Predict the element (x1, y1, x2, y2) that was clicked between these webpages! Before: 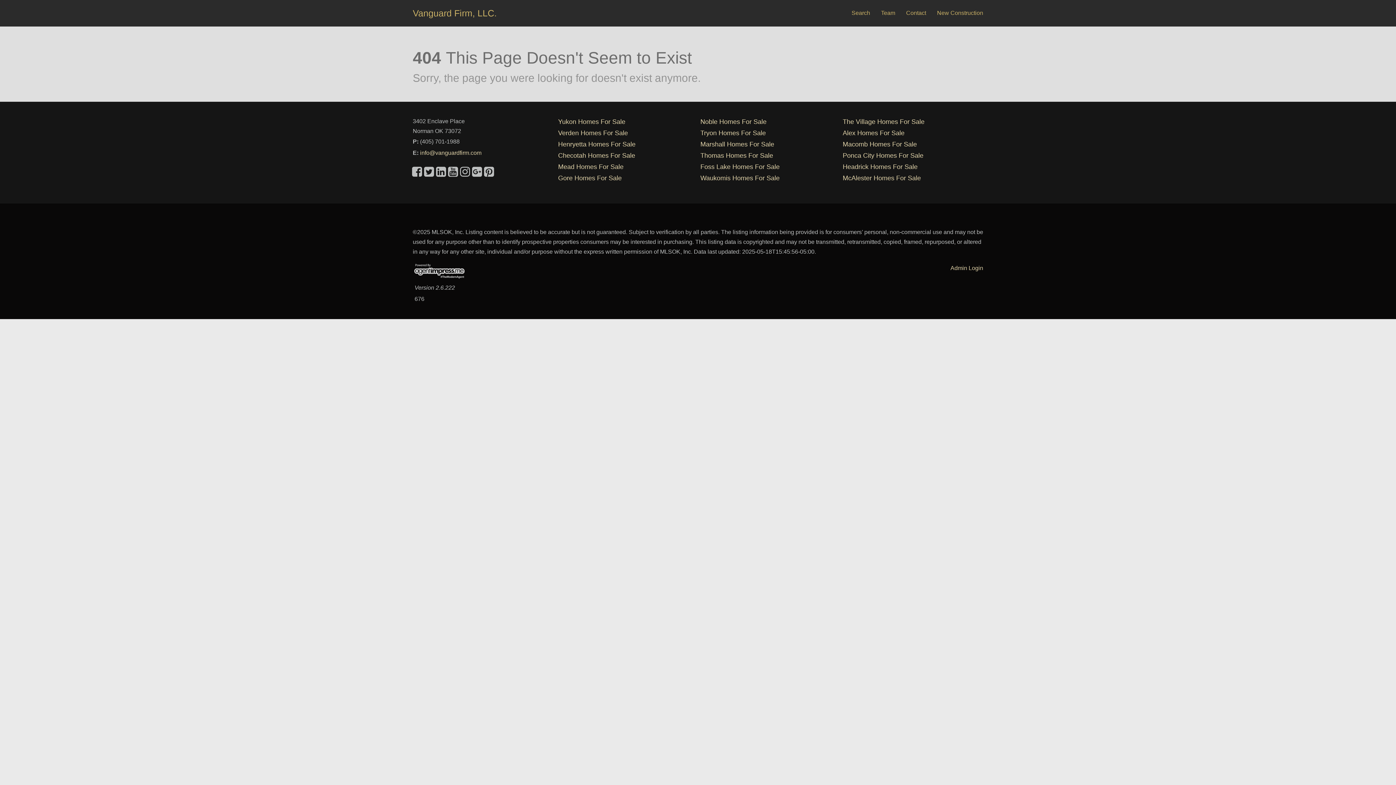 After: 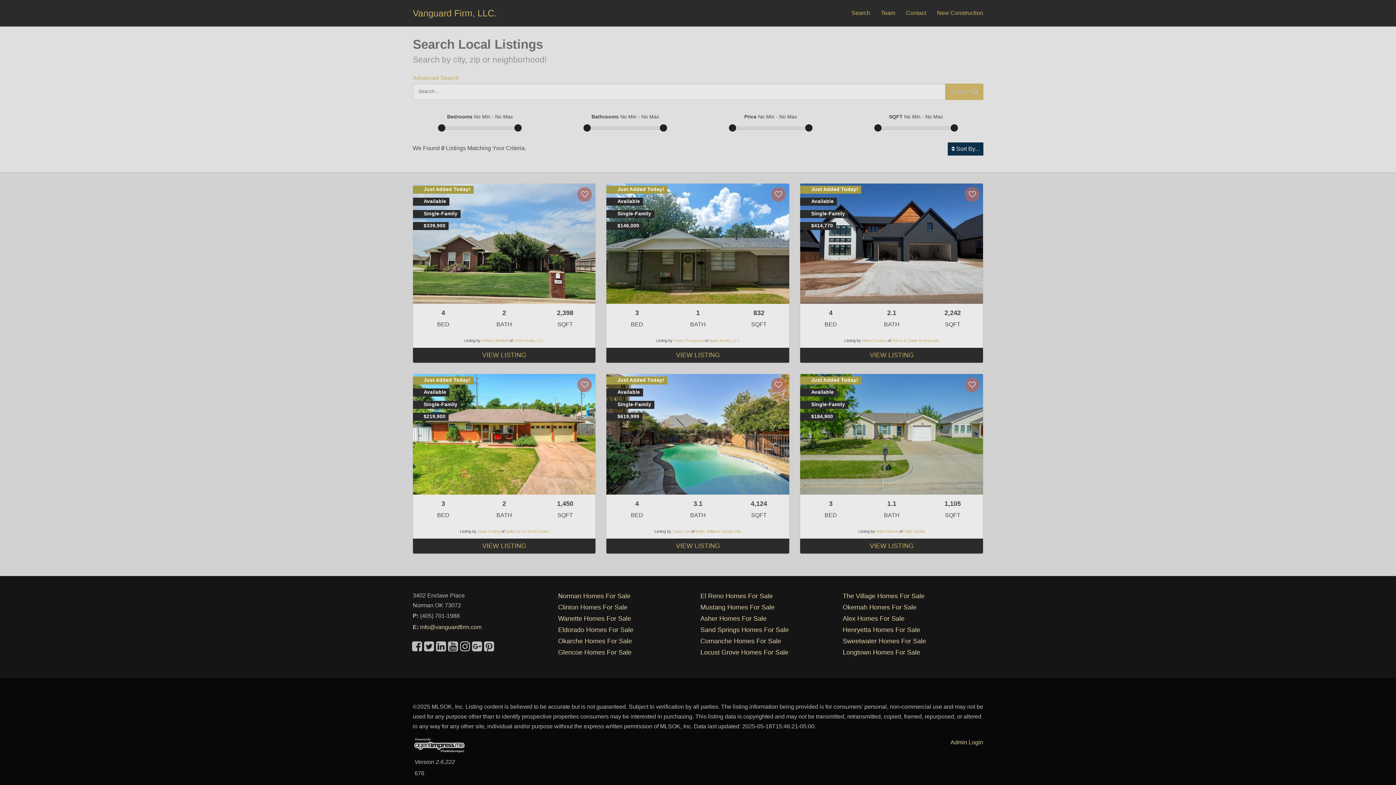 Action: bbox: (846, 0, 875, 25) label: Search